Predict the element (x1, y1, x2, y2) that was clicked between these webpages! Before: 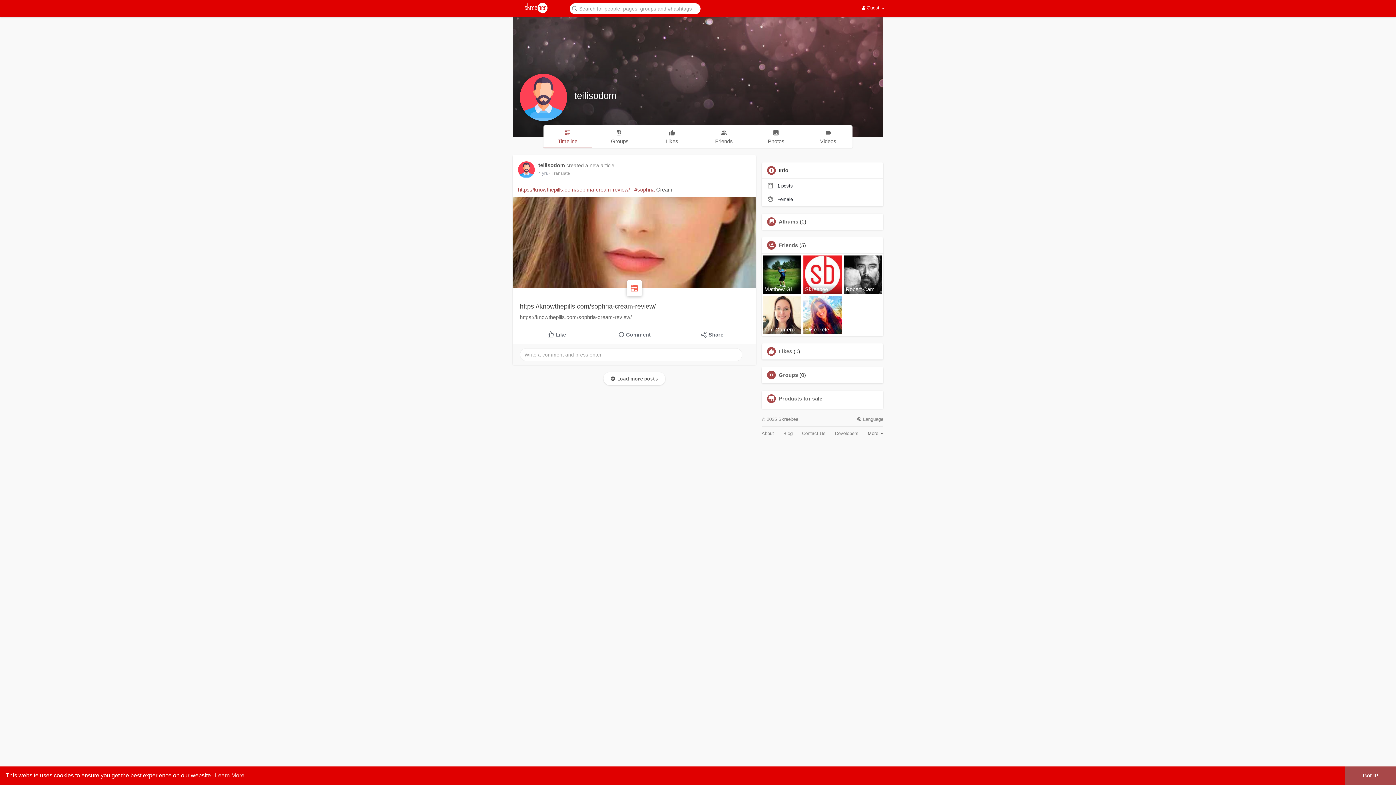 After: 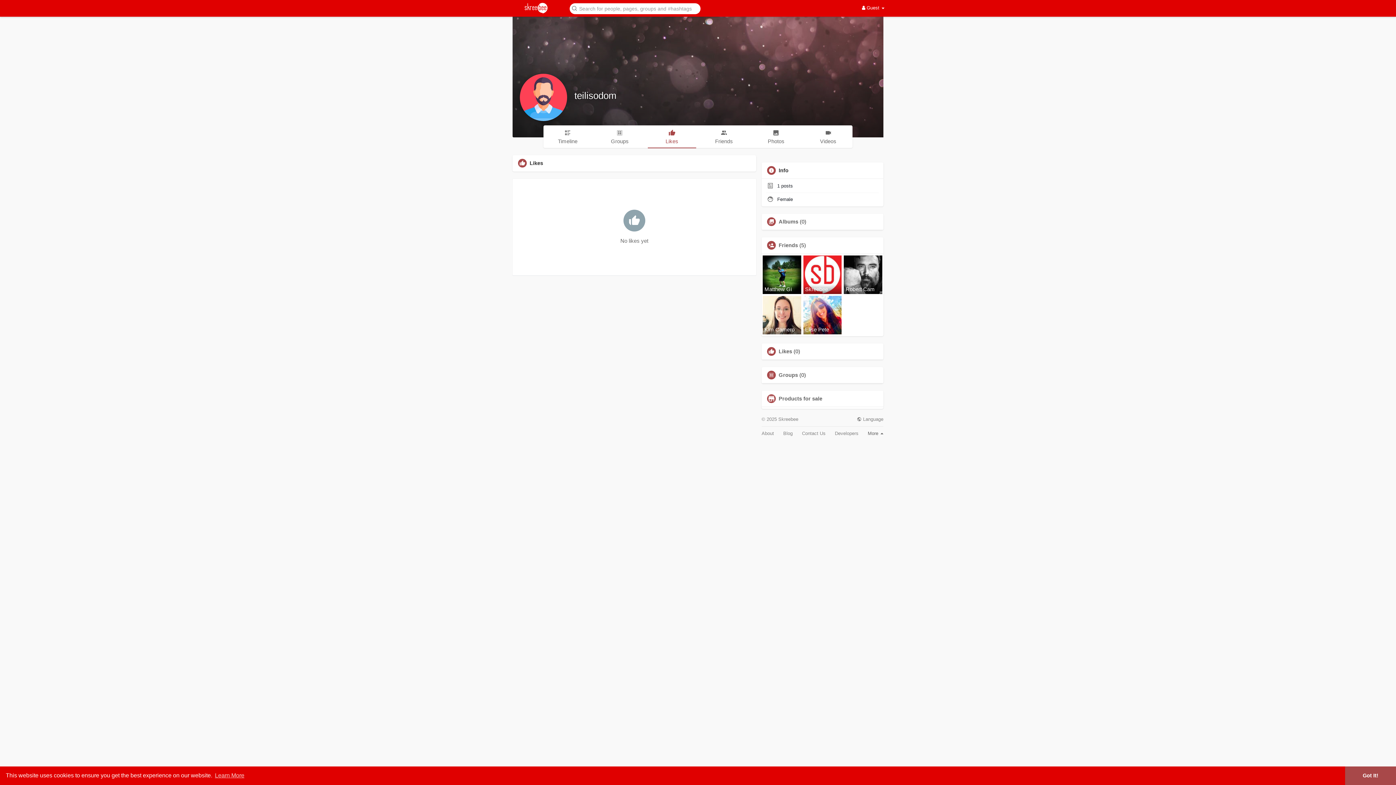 Action: label: Likes bbox: (647, 125, 696, 147)